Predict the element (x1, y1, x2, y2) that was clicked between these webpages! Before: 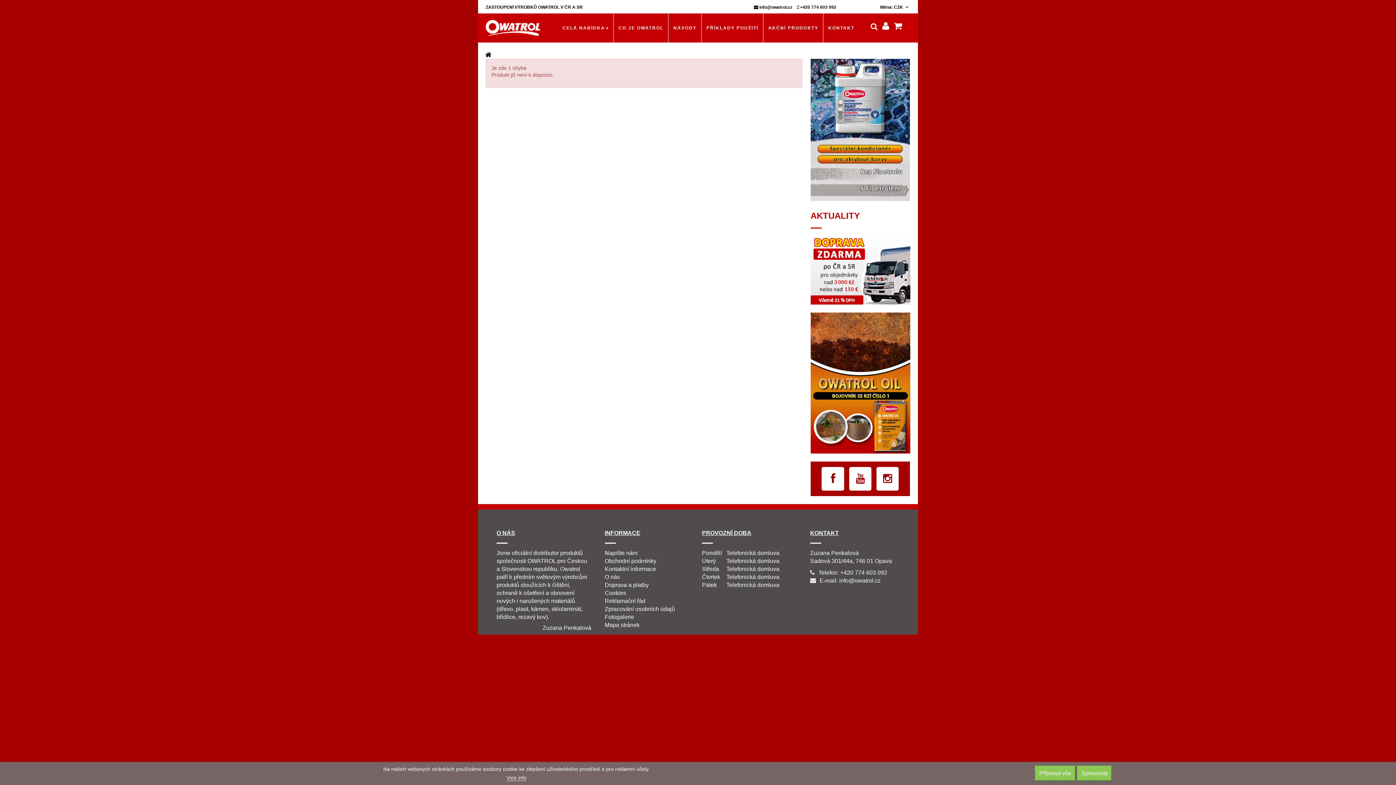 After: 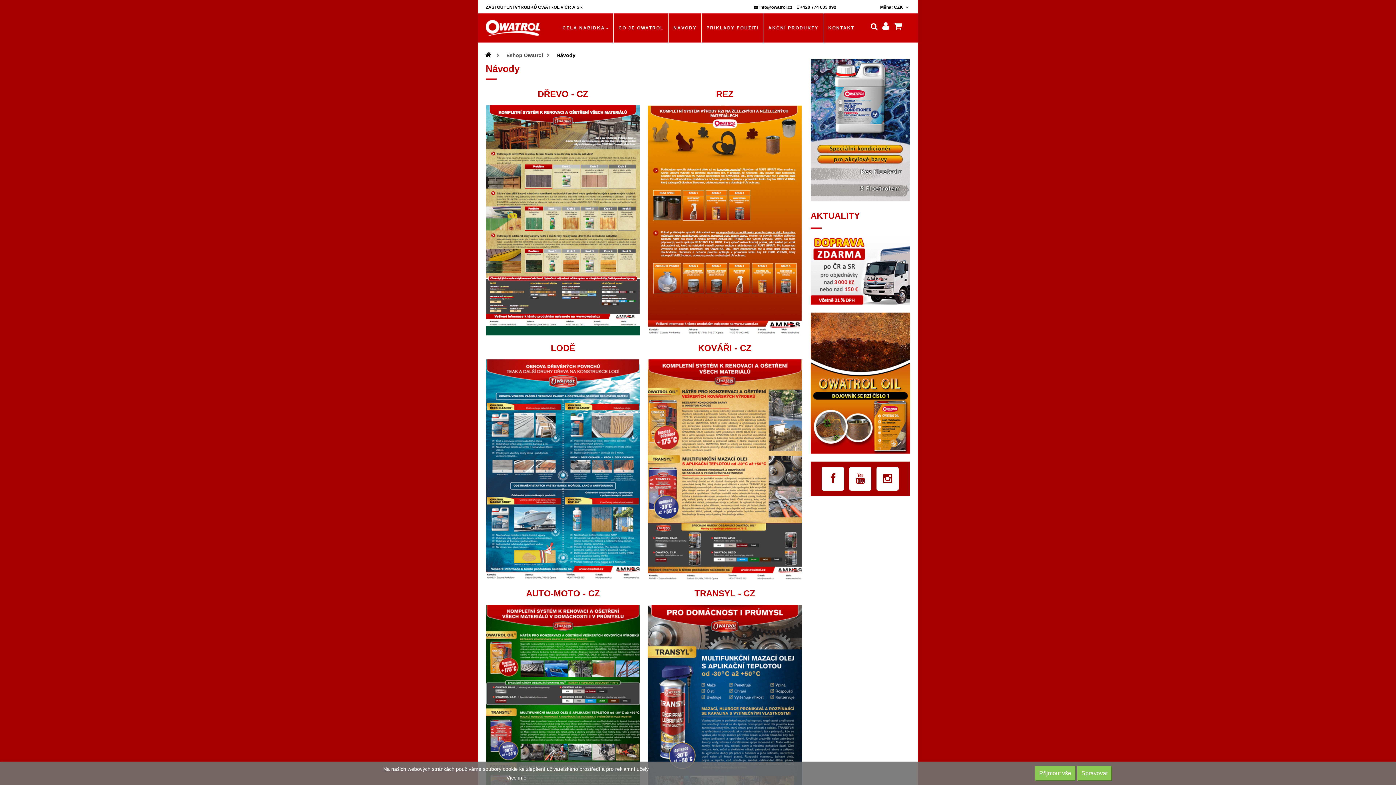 Action: bbox: (668, 13, 701, 42) label: NÁVODY